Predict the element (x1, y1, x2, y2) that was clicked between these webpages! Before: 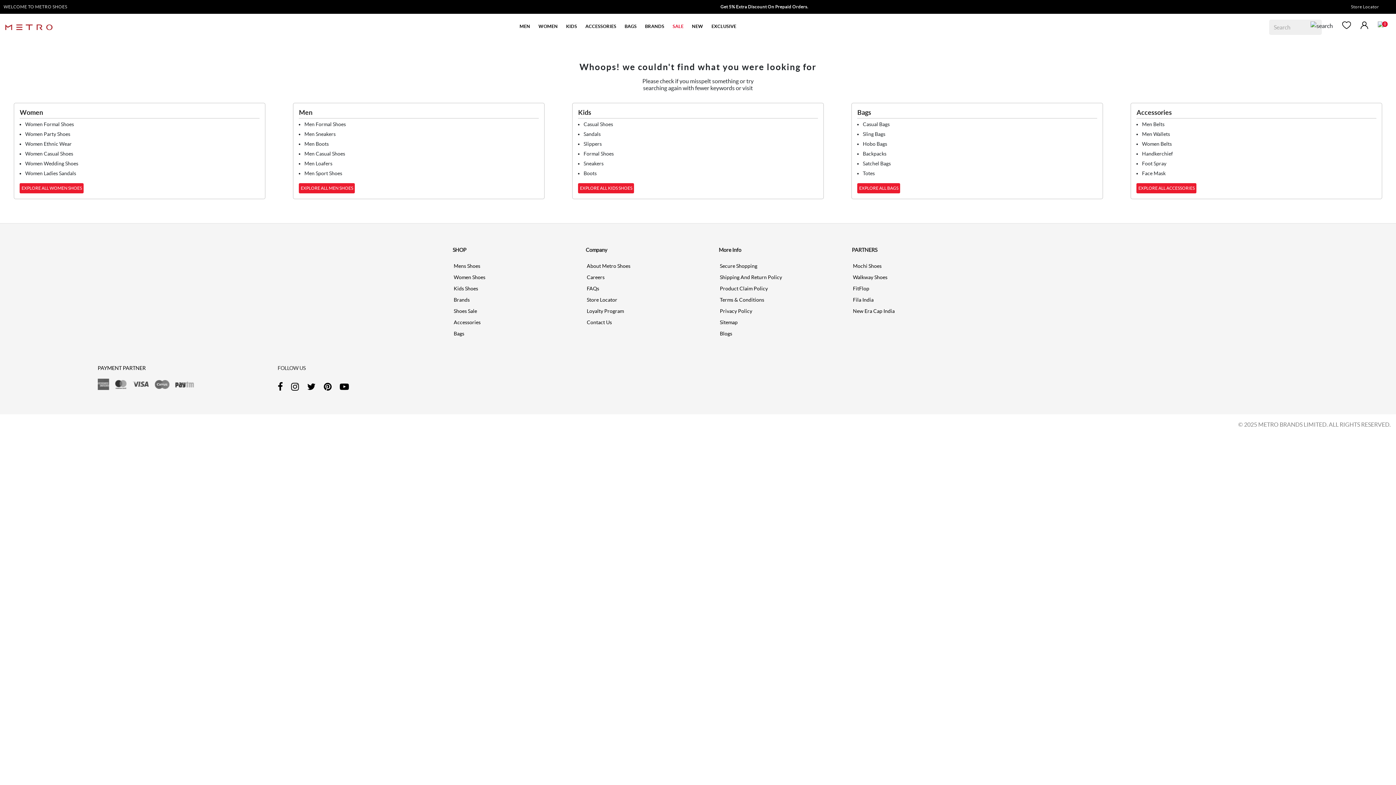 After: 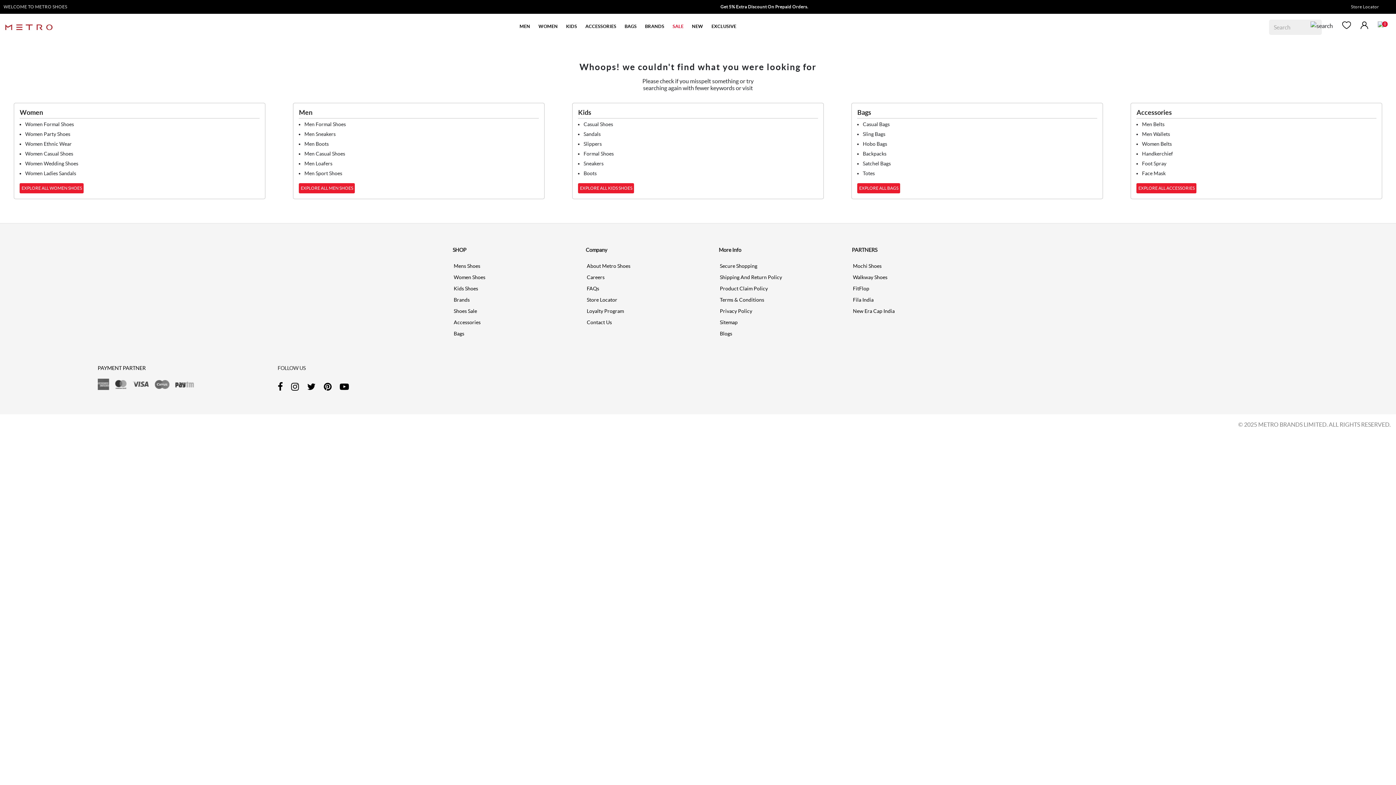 Action: bbox: (336, 384, 352, 391)